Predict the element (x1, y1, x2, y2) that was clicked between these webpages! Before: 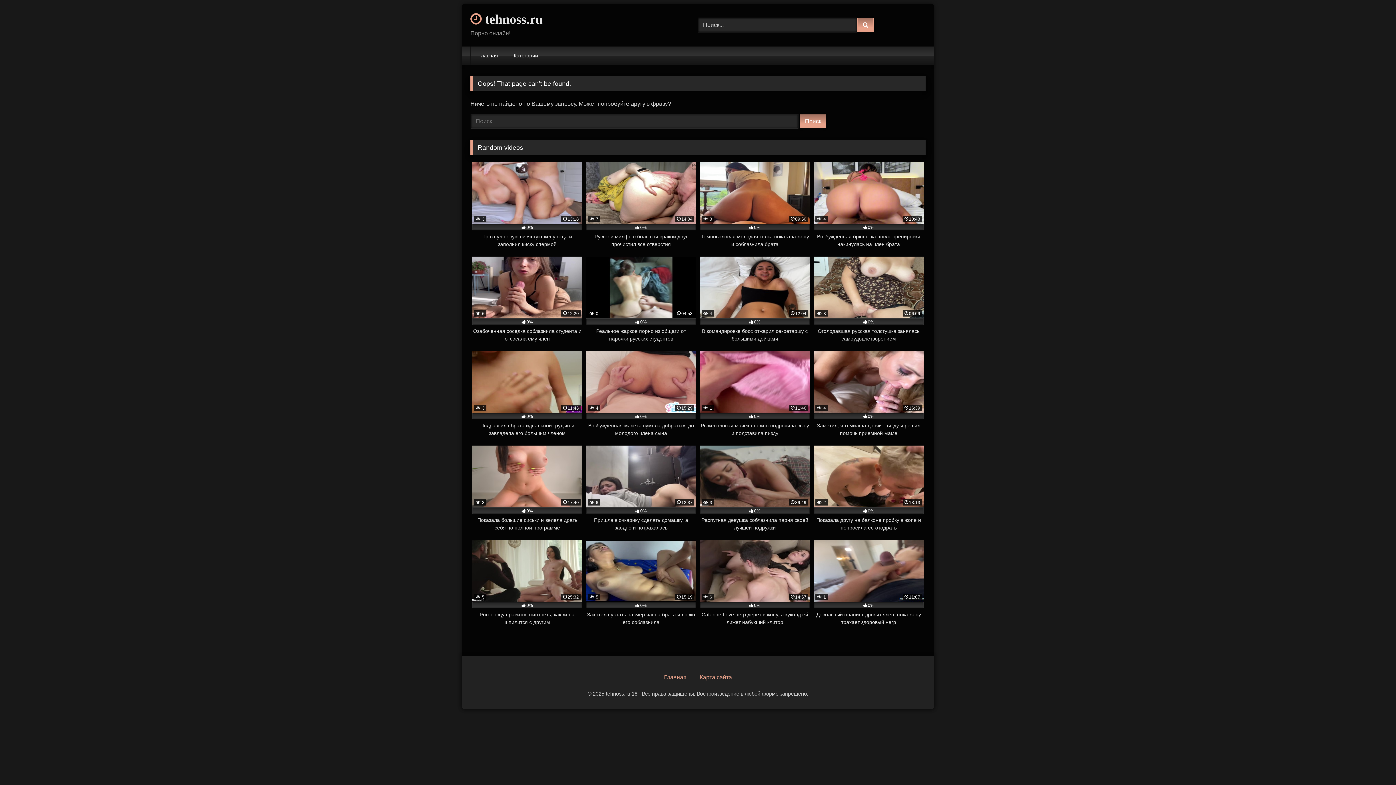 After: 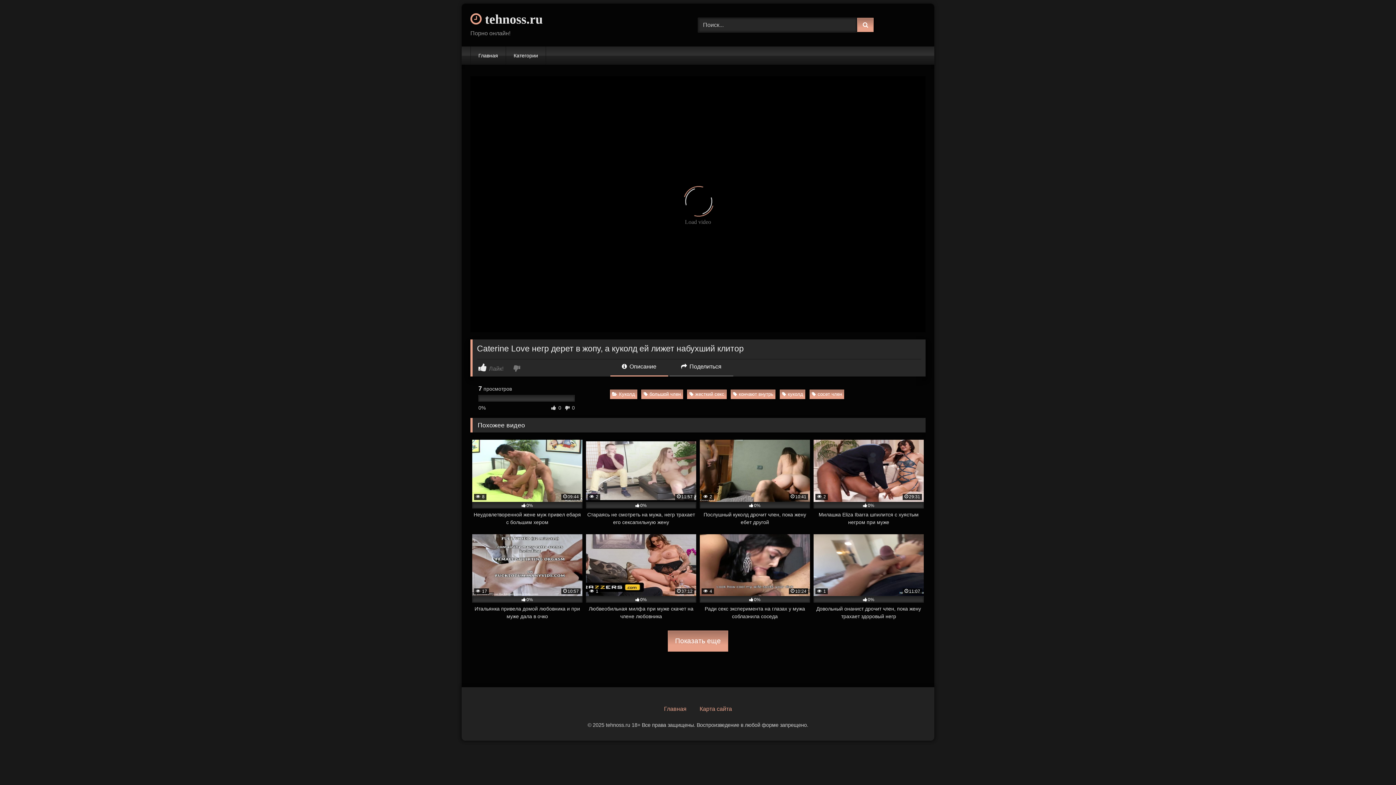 Action: label:  6
14:57
0%
Caterine Love негр дерет в жопу, а куколд ей лижет набухший клитор bbox: (700, 540, 810, 626)